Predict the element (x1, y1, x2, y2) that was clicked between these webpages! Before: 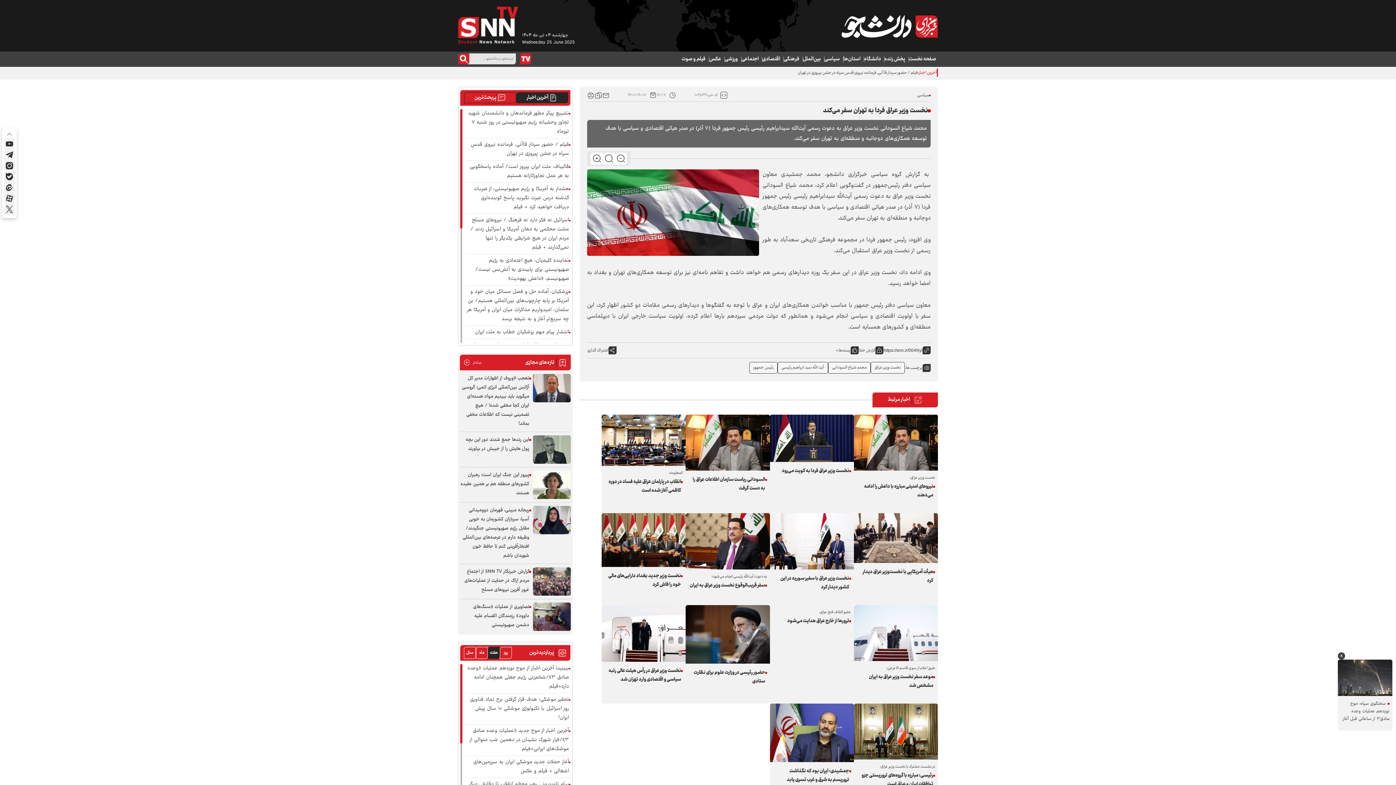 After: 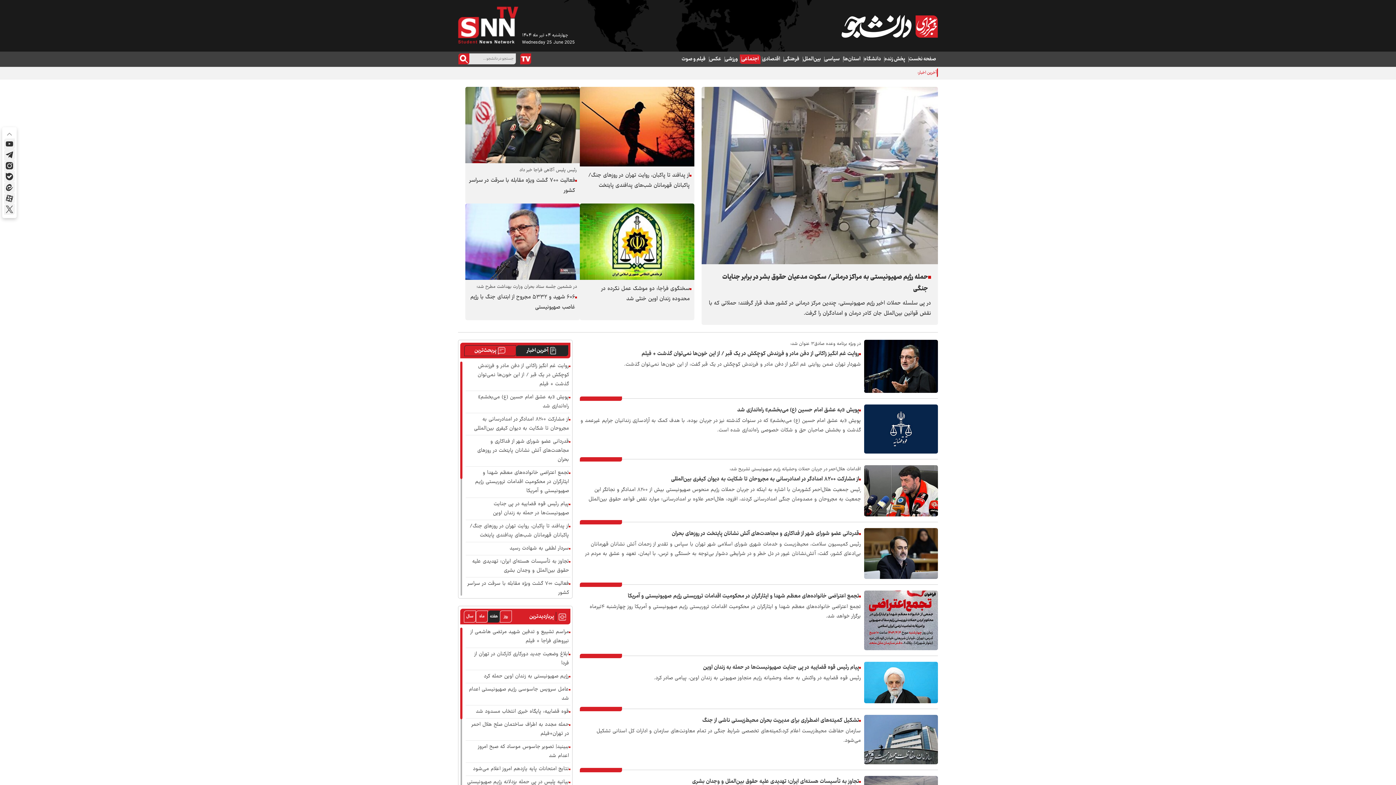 Action: label: اجتماعی bbox: (740, 54, 760, 64)